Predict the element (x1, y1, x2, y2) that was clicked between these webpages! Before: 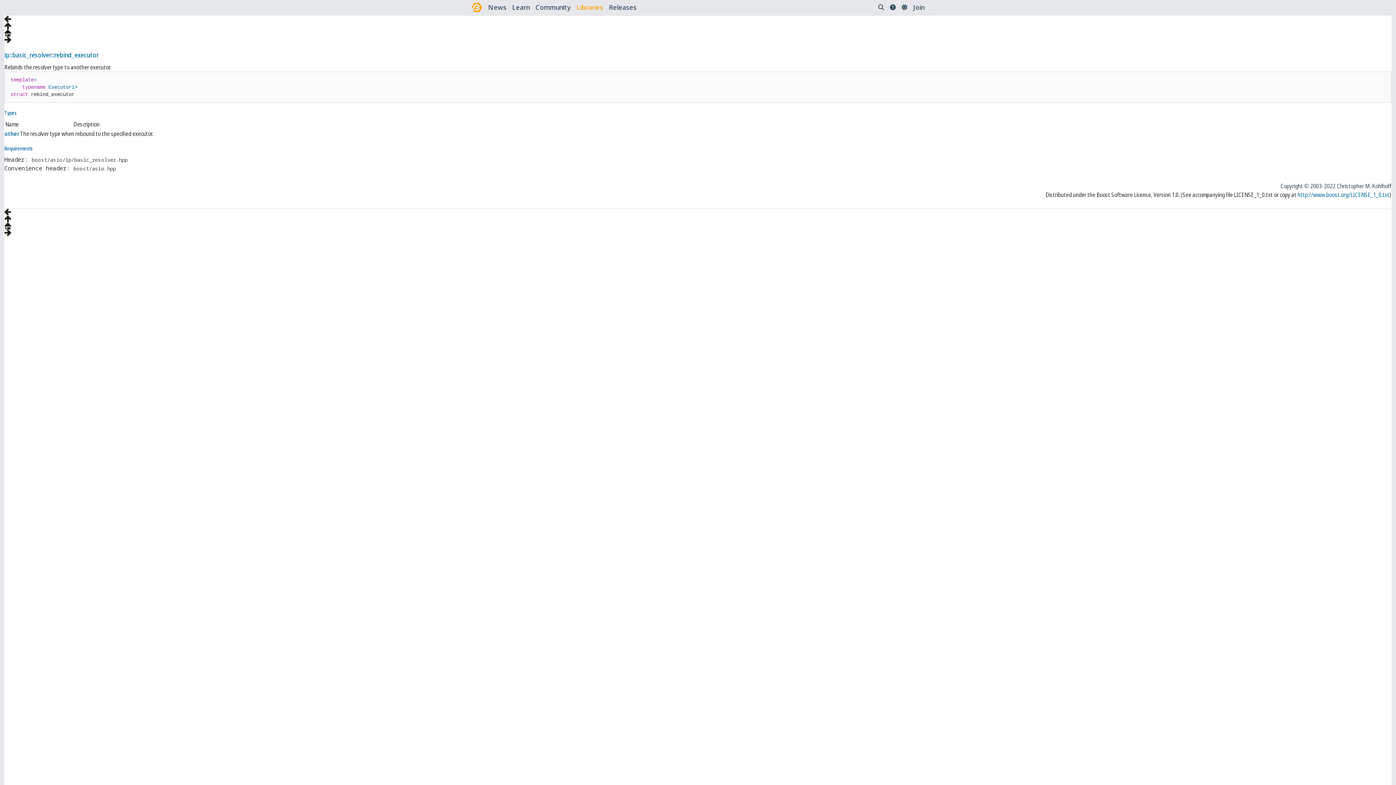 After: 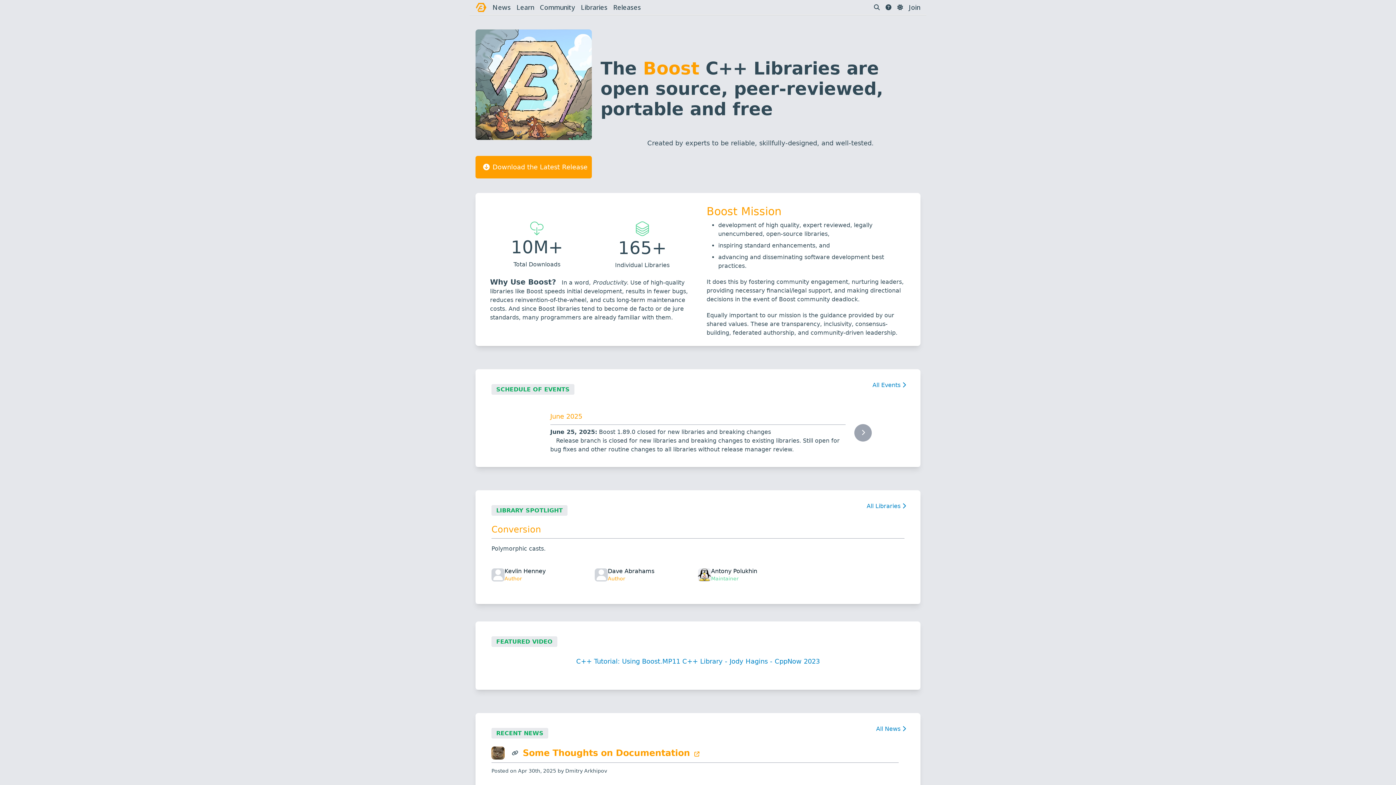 Action: bbox: (471, 1, 482, 12)